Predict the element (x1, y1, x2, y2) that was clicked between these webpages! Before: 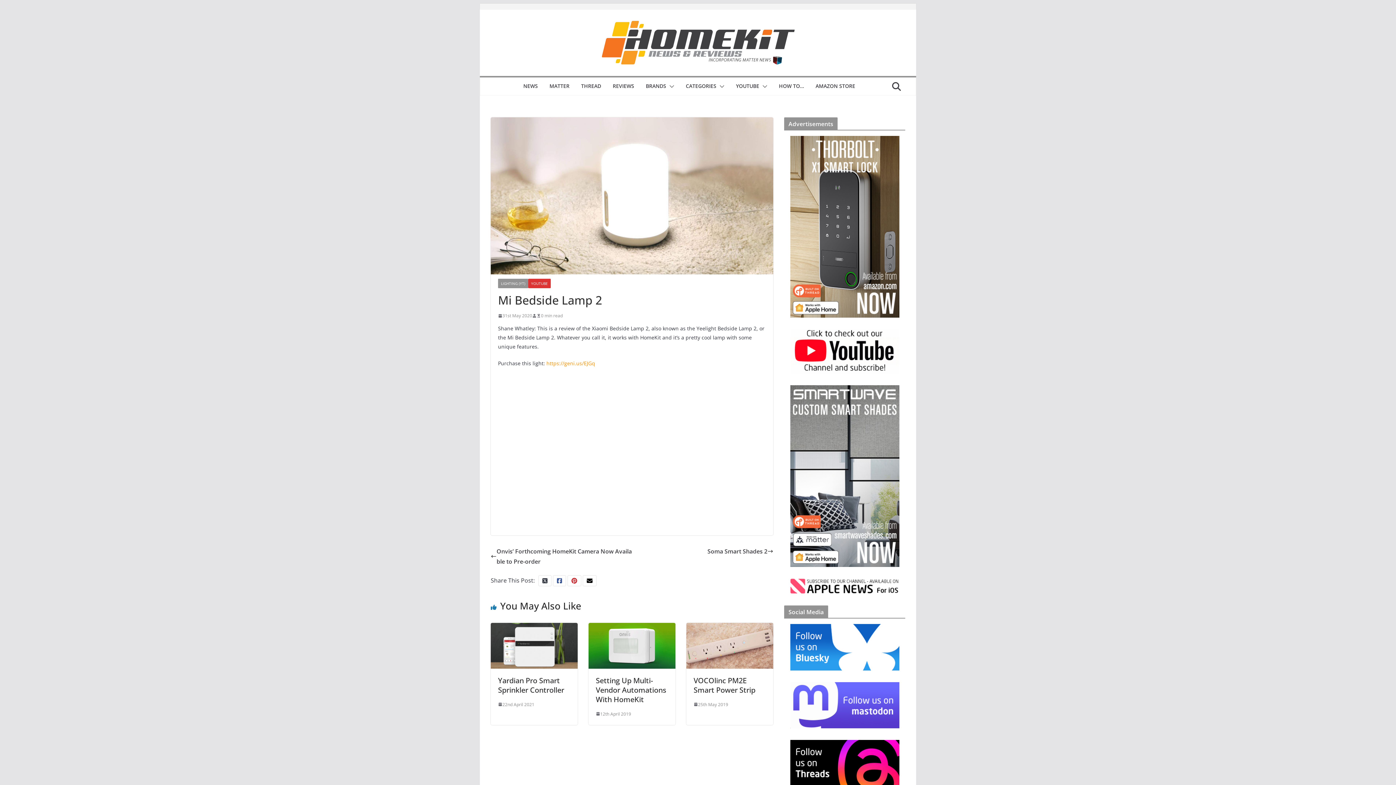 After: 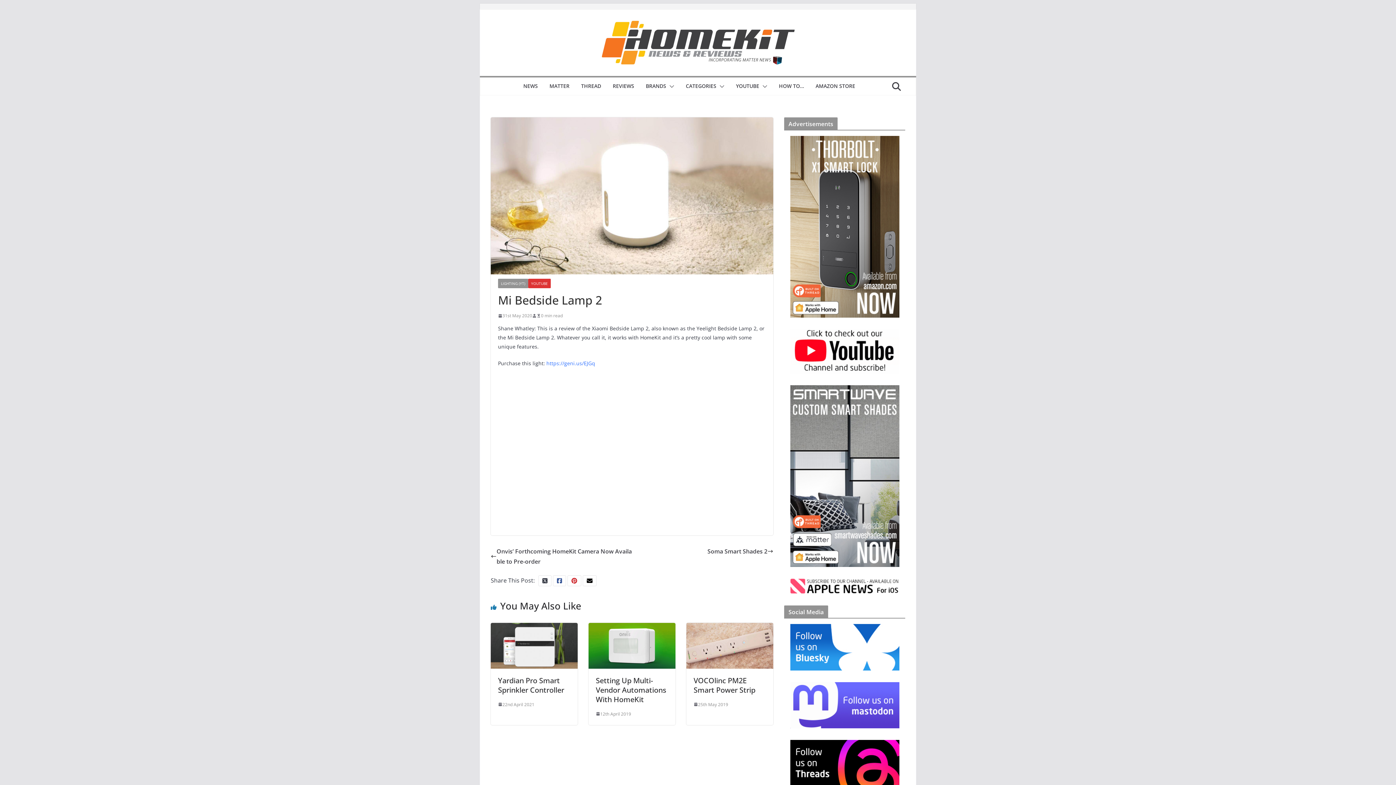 Action: bbox: (546, 360, 595, 366) label: https://geni.us/EJGq